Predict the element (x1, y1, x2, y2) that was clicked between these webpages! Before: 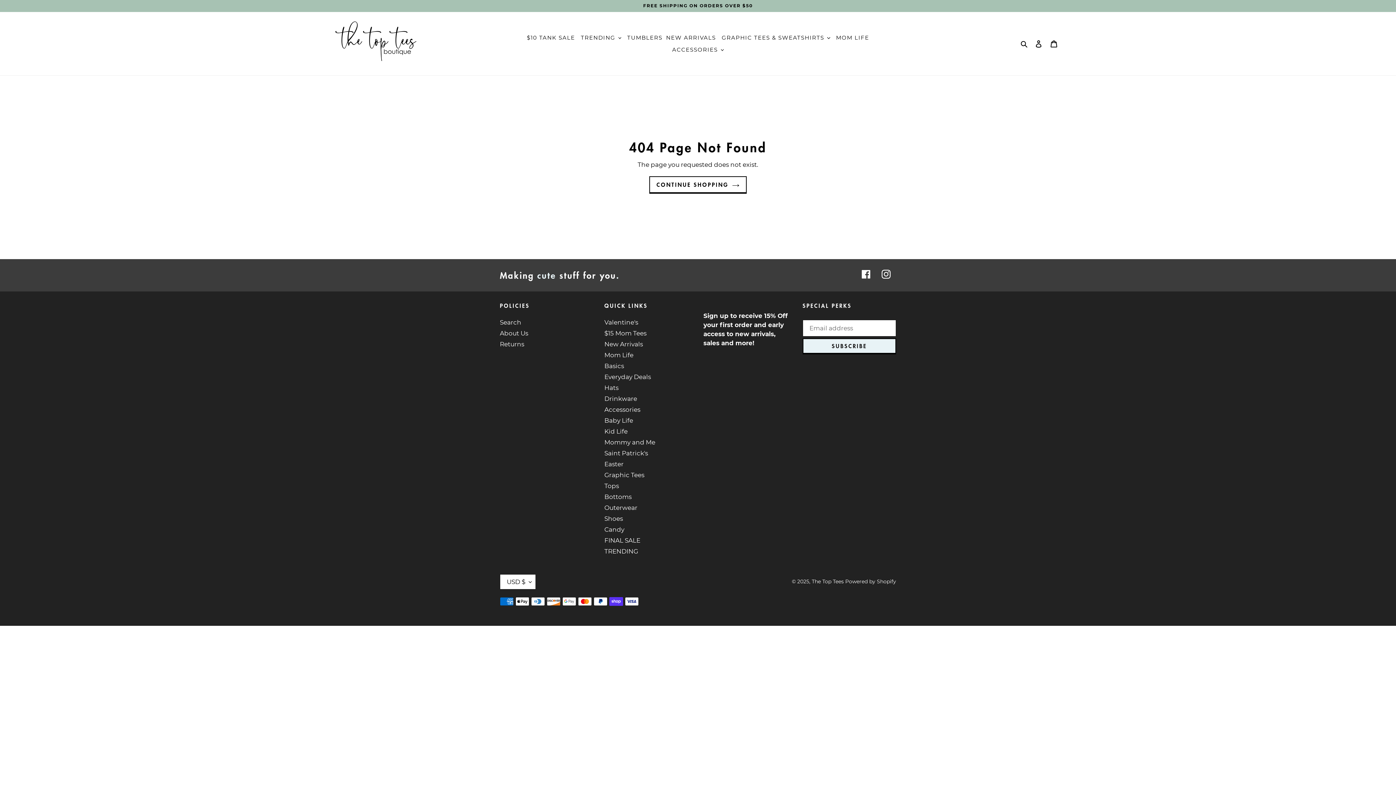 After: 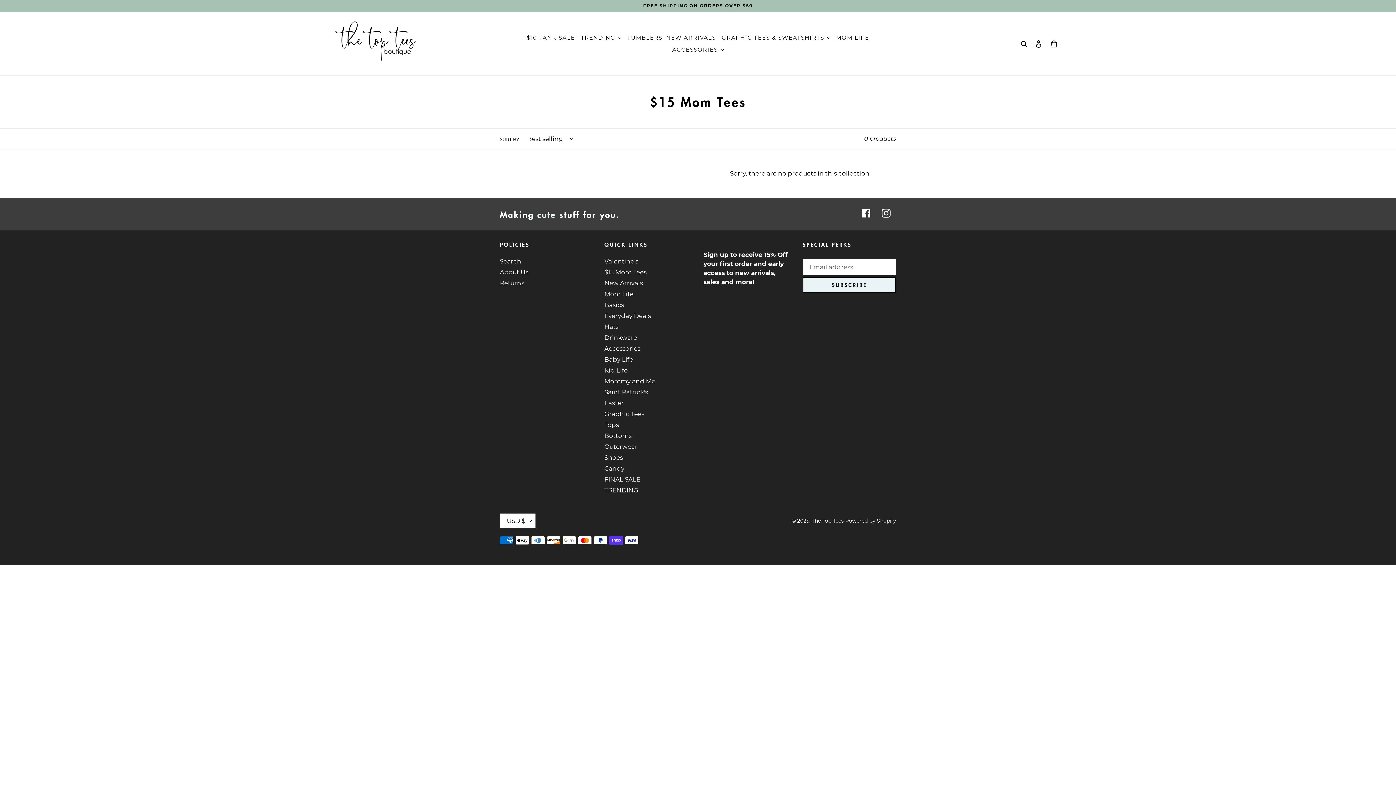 Action: bbox: (604, 329, 646, 337) label: $15 Mom Tees